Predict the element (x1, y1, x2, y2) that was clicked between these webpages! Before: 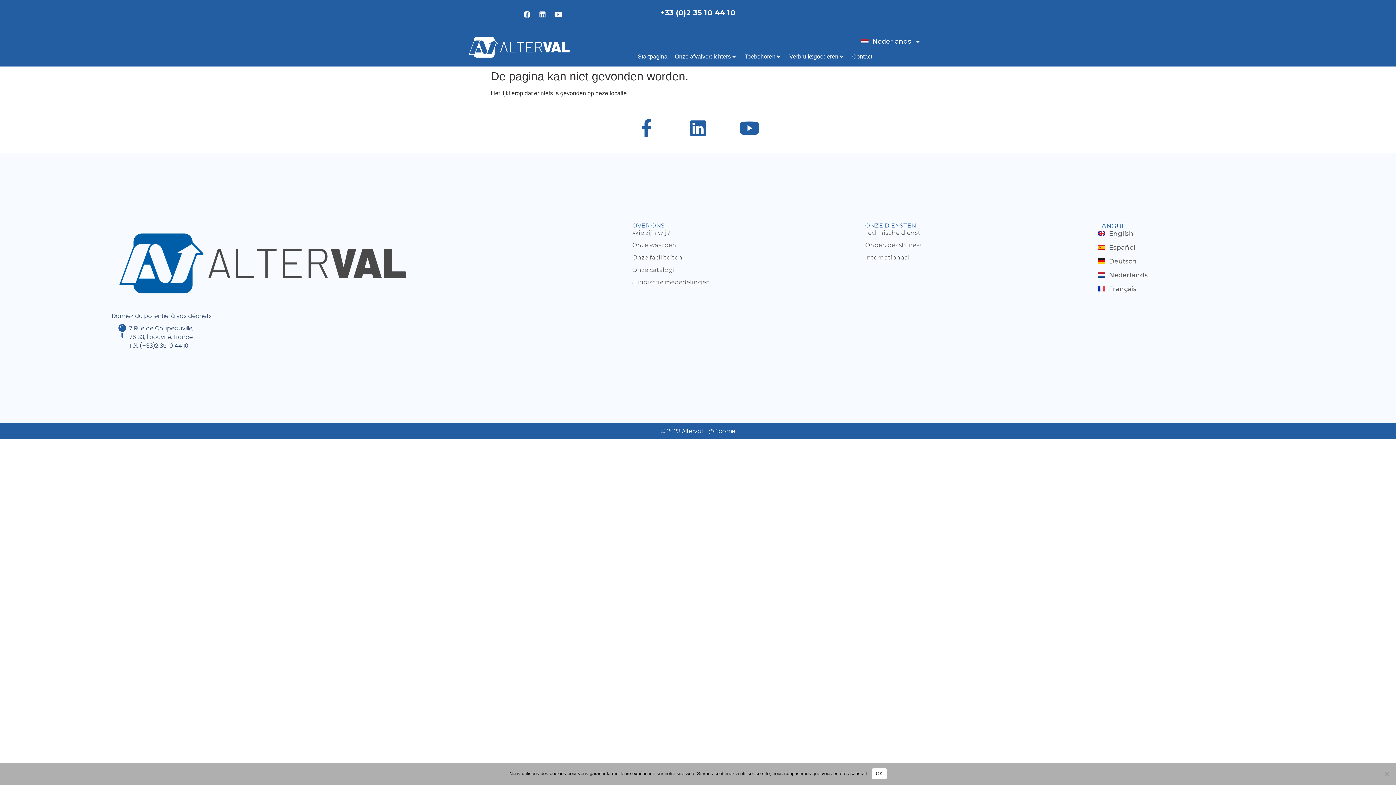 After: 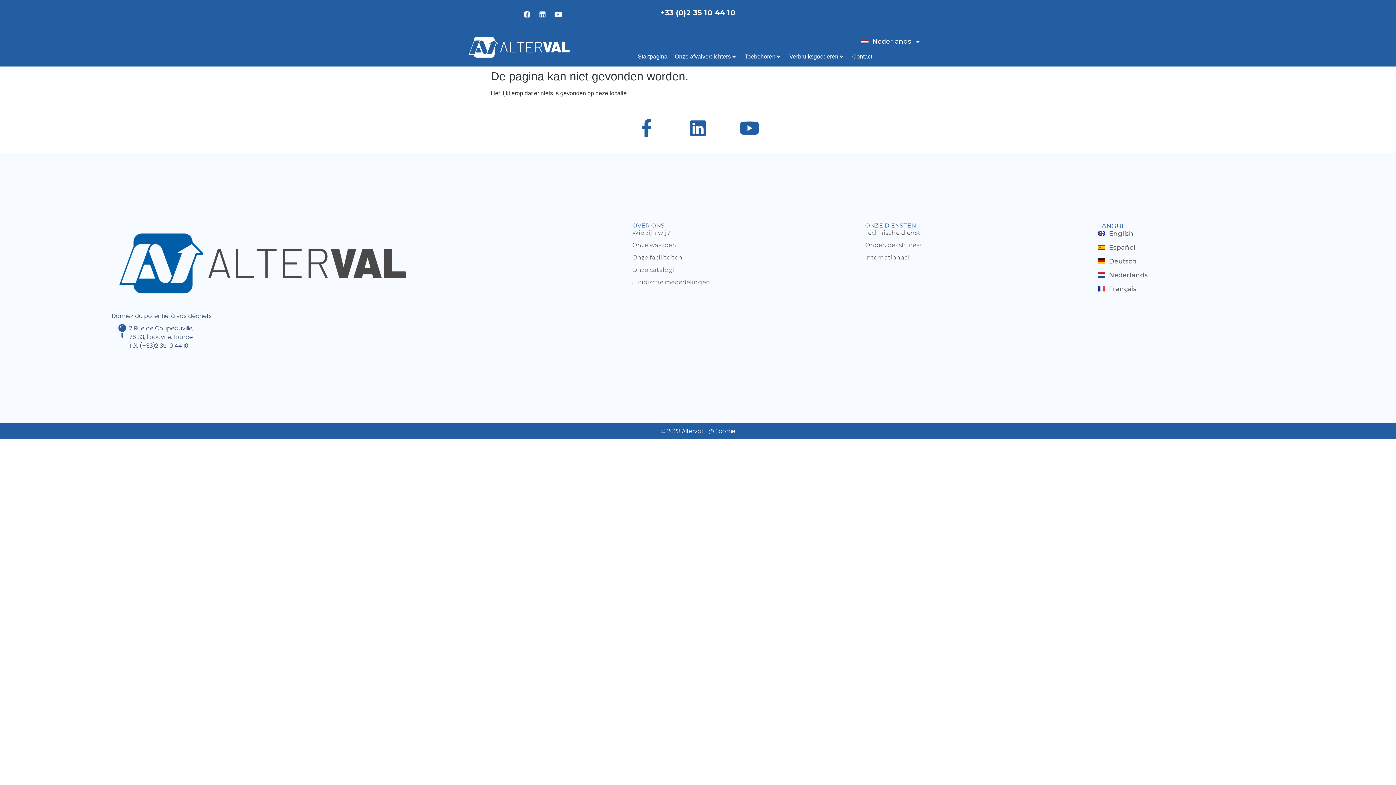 Action: label: OK bbox: (872, 768, 886, 779)